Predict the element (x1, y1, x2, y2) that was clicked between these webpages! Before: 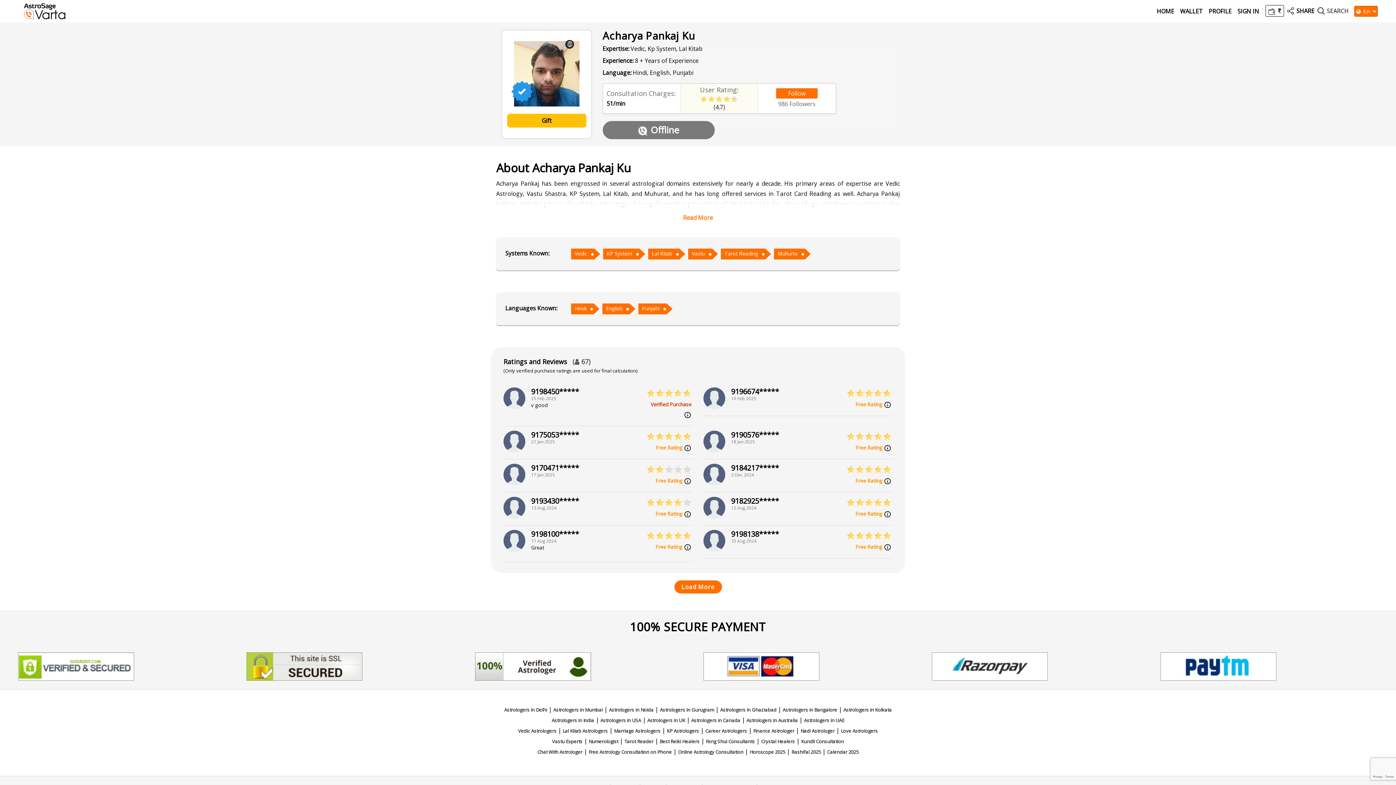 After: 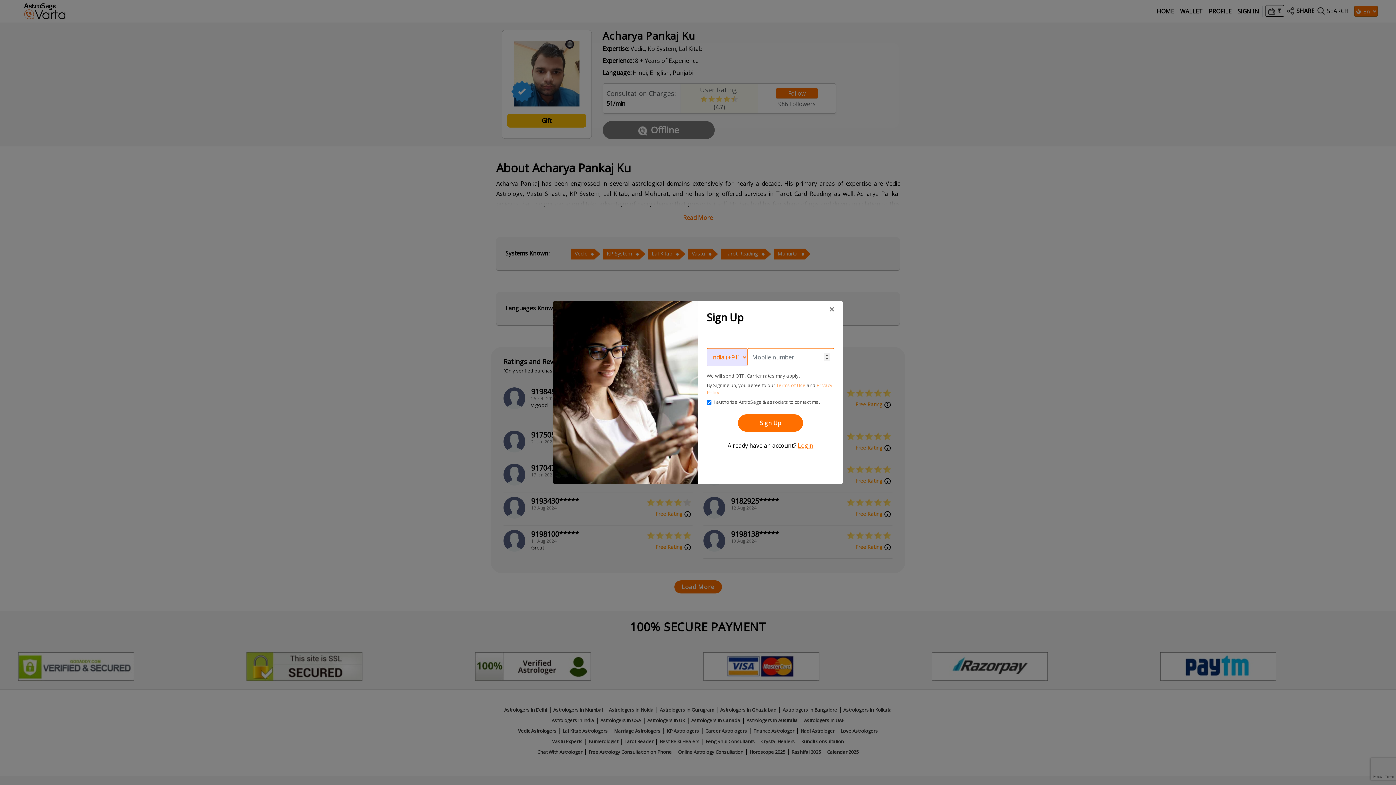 Action: label: Gift bbox: (507, 113, 586, 127)